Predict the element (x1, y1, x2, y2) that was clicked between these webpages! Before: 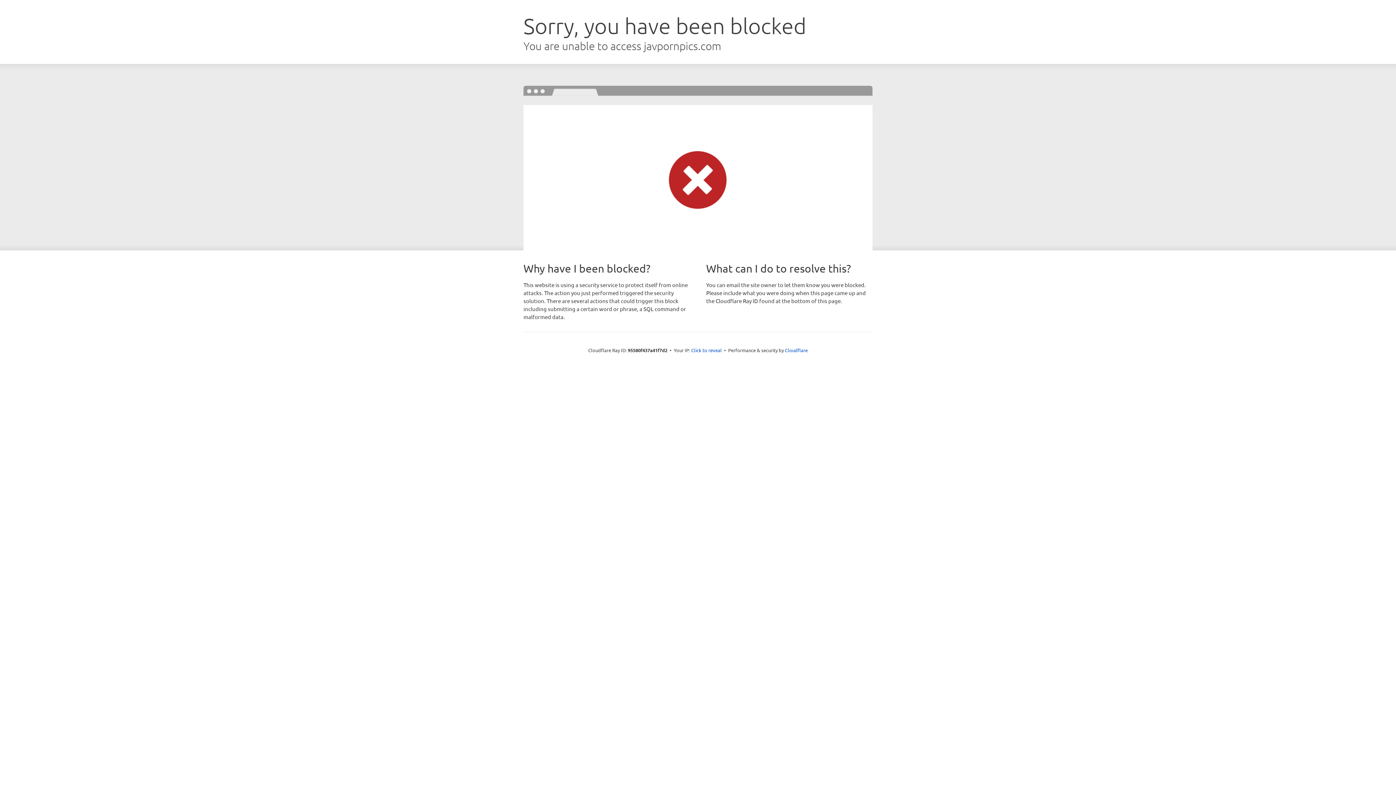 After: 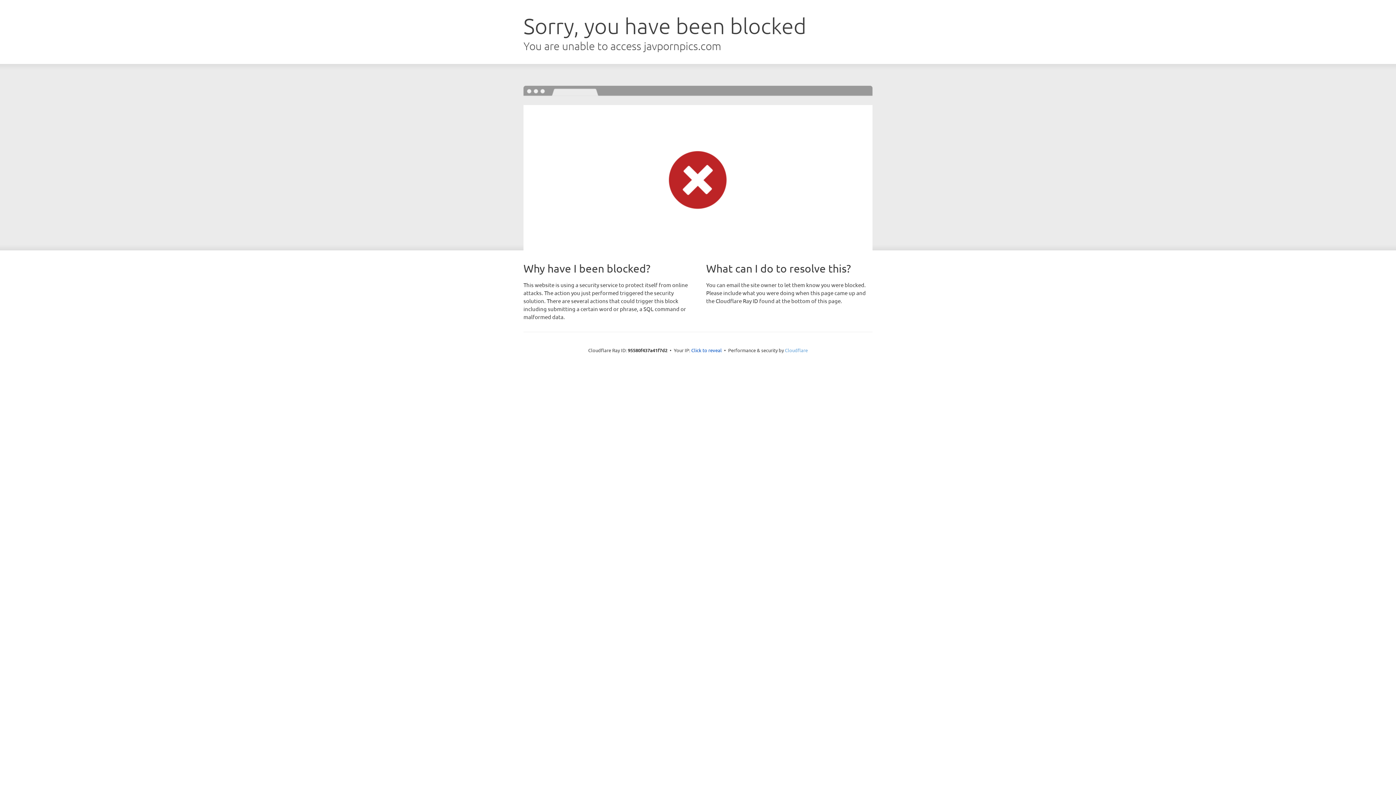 Action: bbox: (785, 347, 808, 353) label: Cloudflare